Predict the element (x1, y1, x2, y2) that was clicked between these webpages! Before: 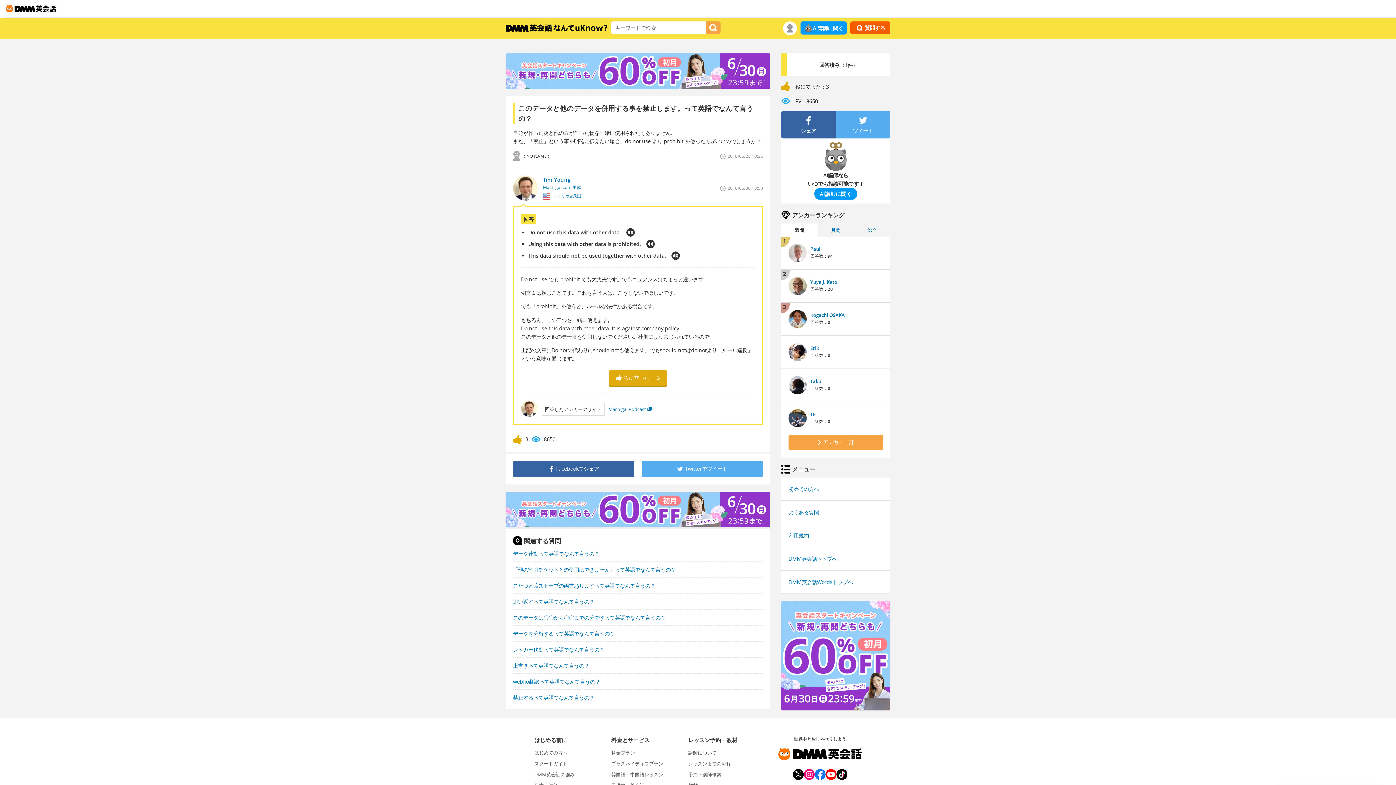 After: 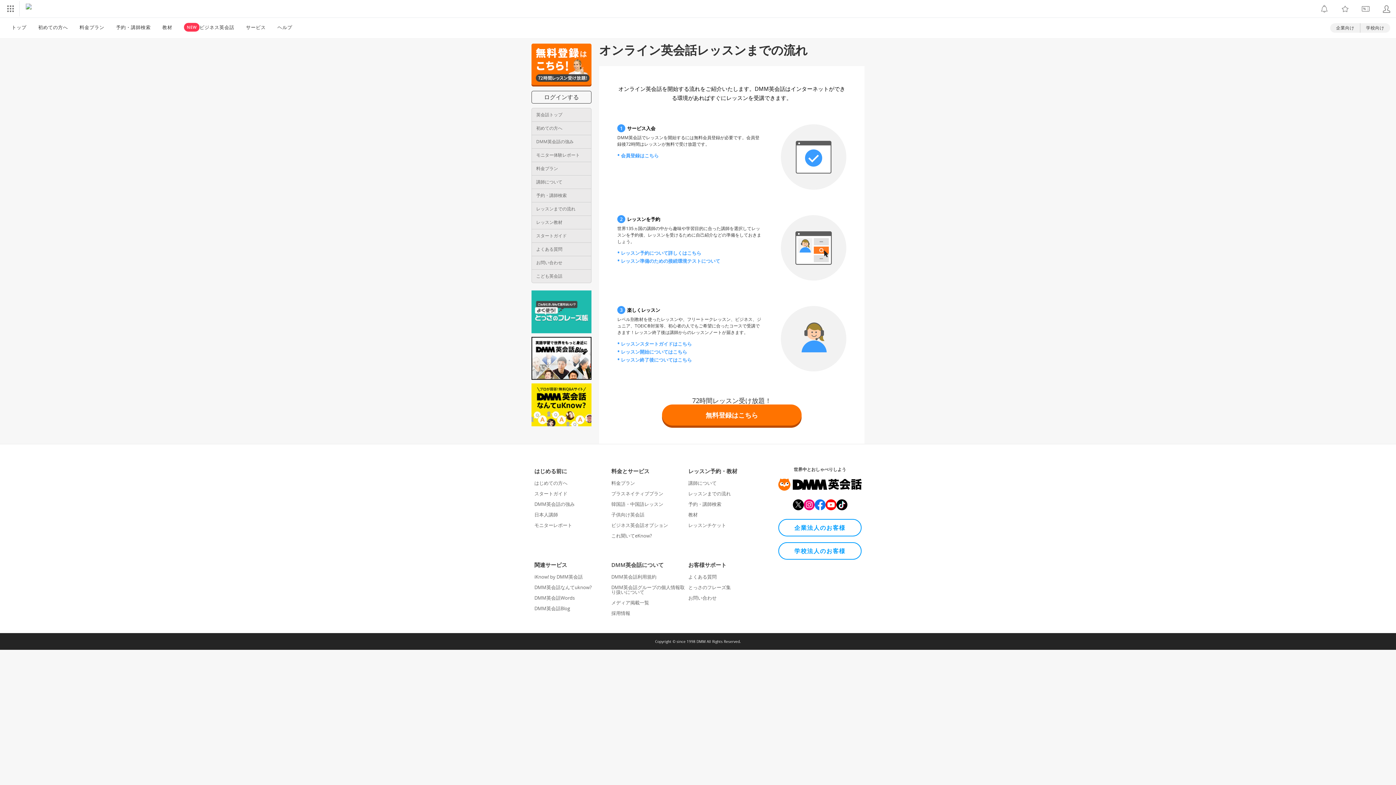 Action: label: レッスンまでの流れ bbox: (688, 760, 731, 767)